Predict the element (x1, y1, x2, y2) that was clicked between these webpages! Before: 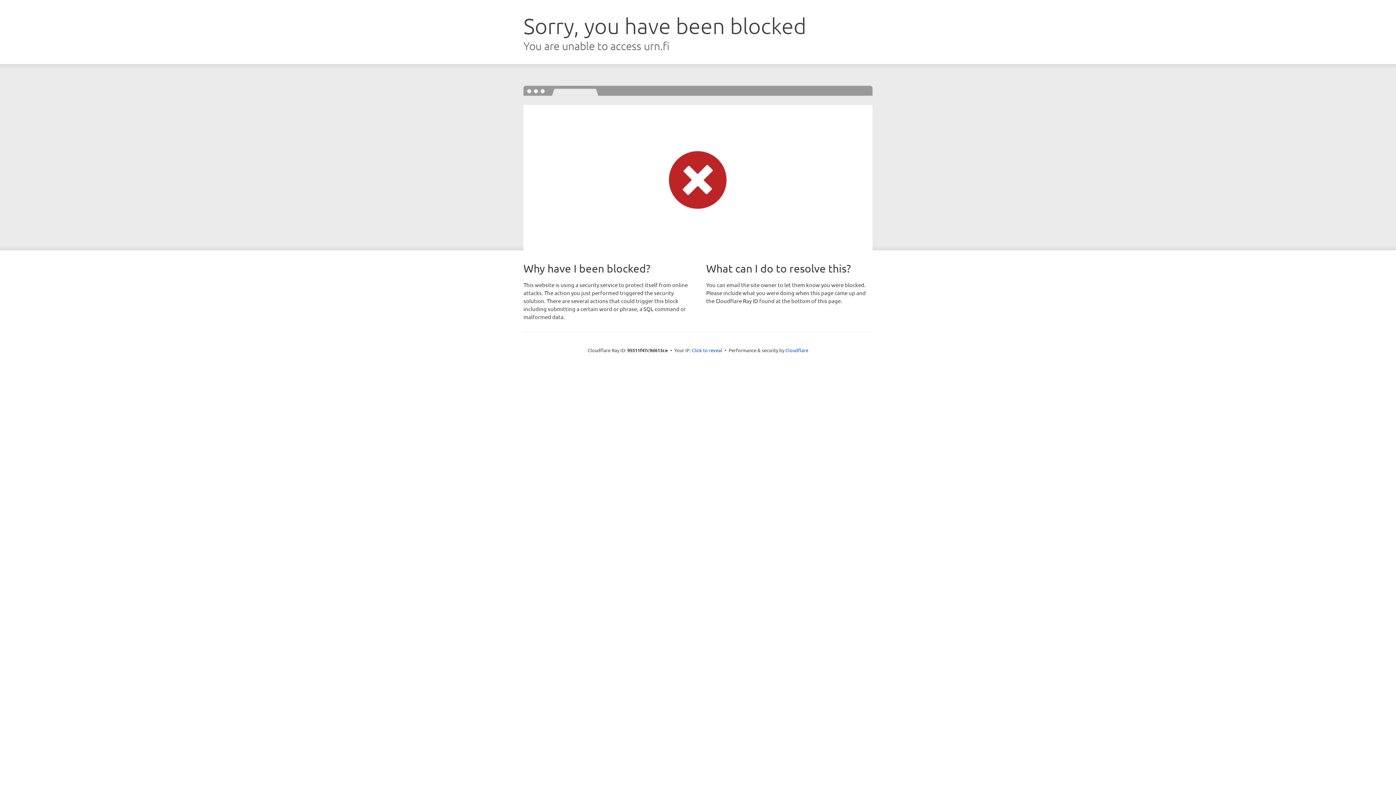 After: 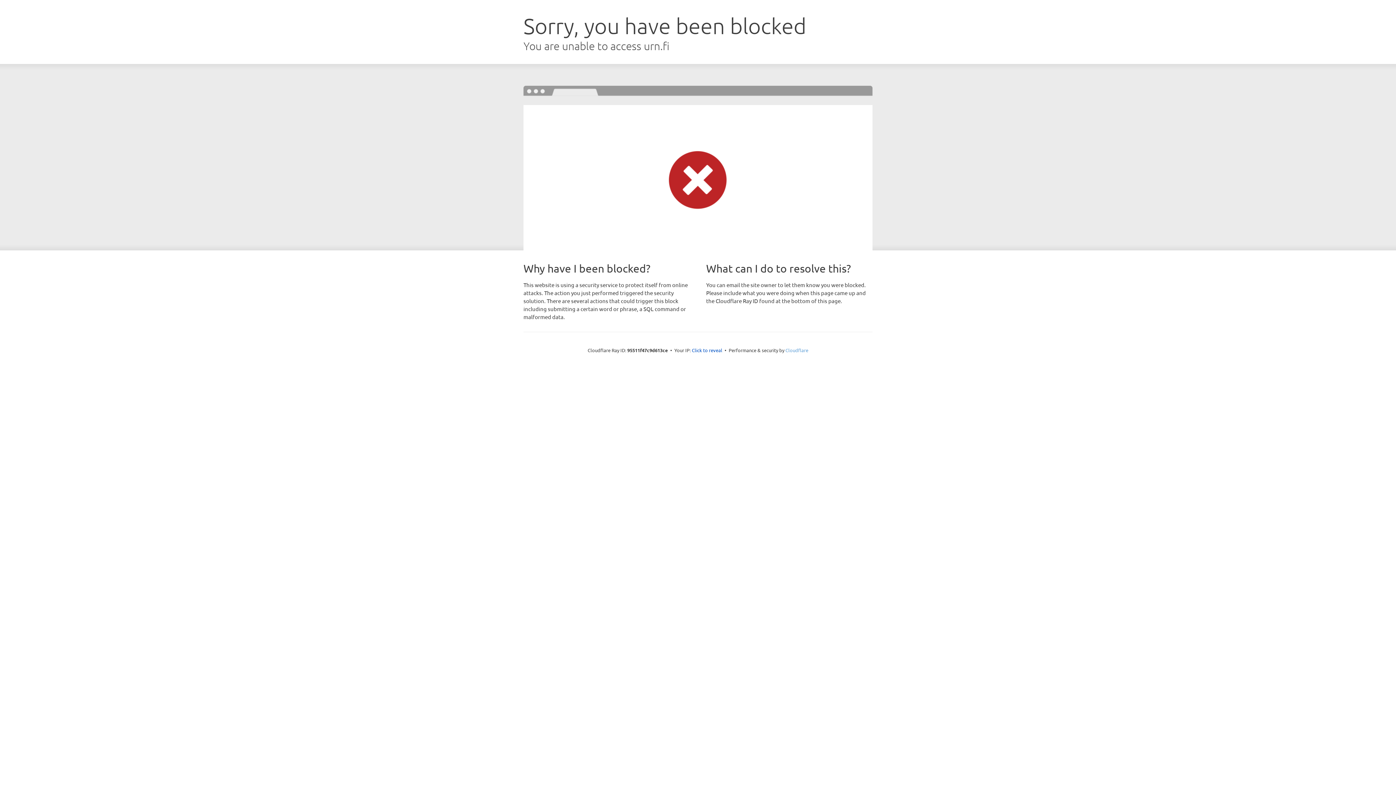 Action: bbox: (785, 347, 808, 353) label: Cloudflare